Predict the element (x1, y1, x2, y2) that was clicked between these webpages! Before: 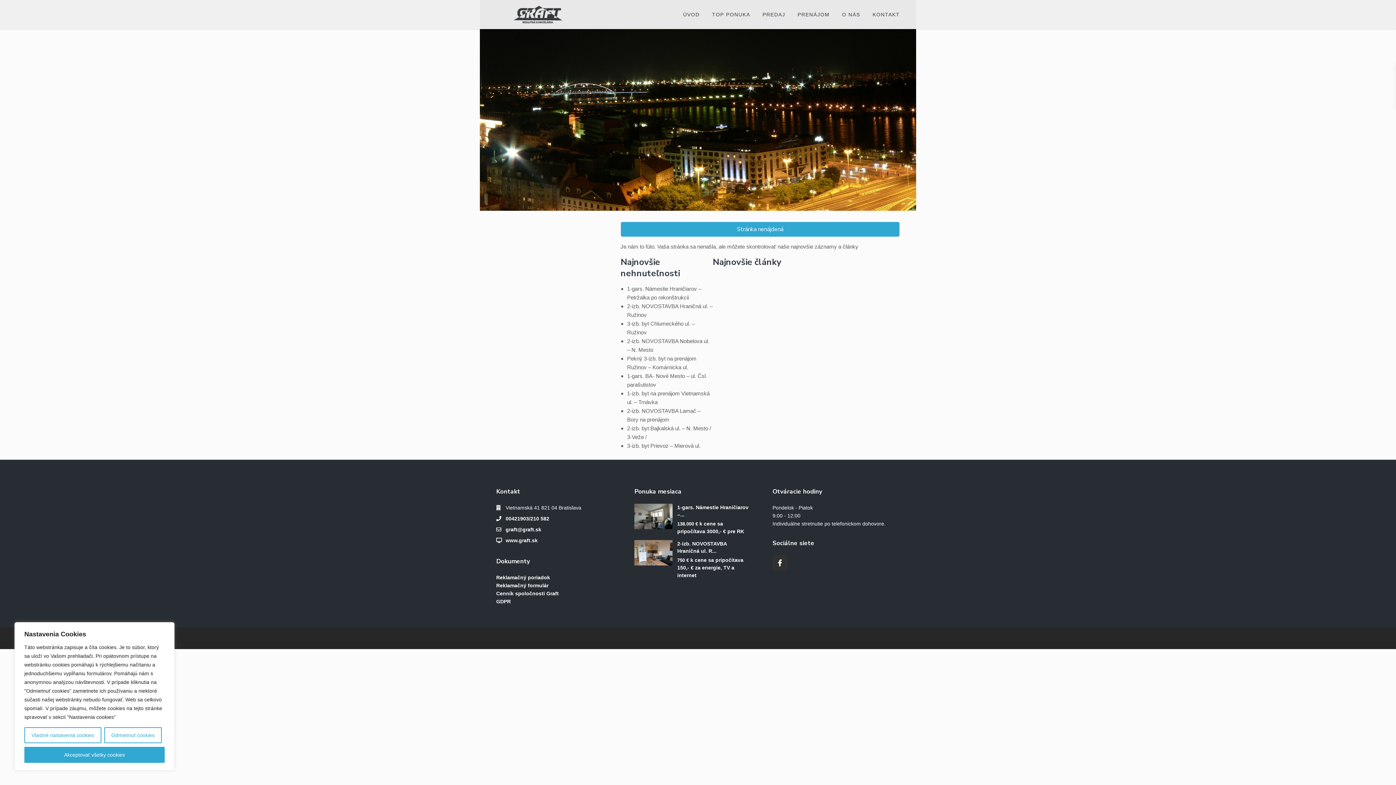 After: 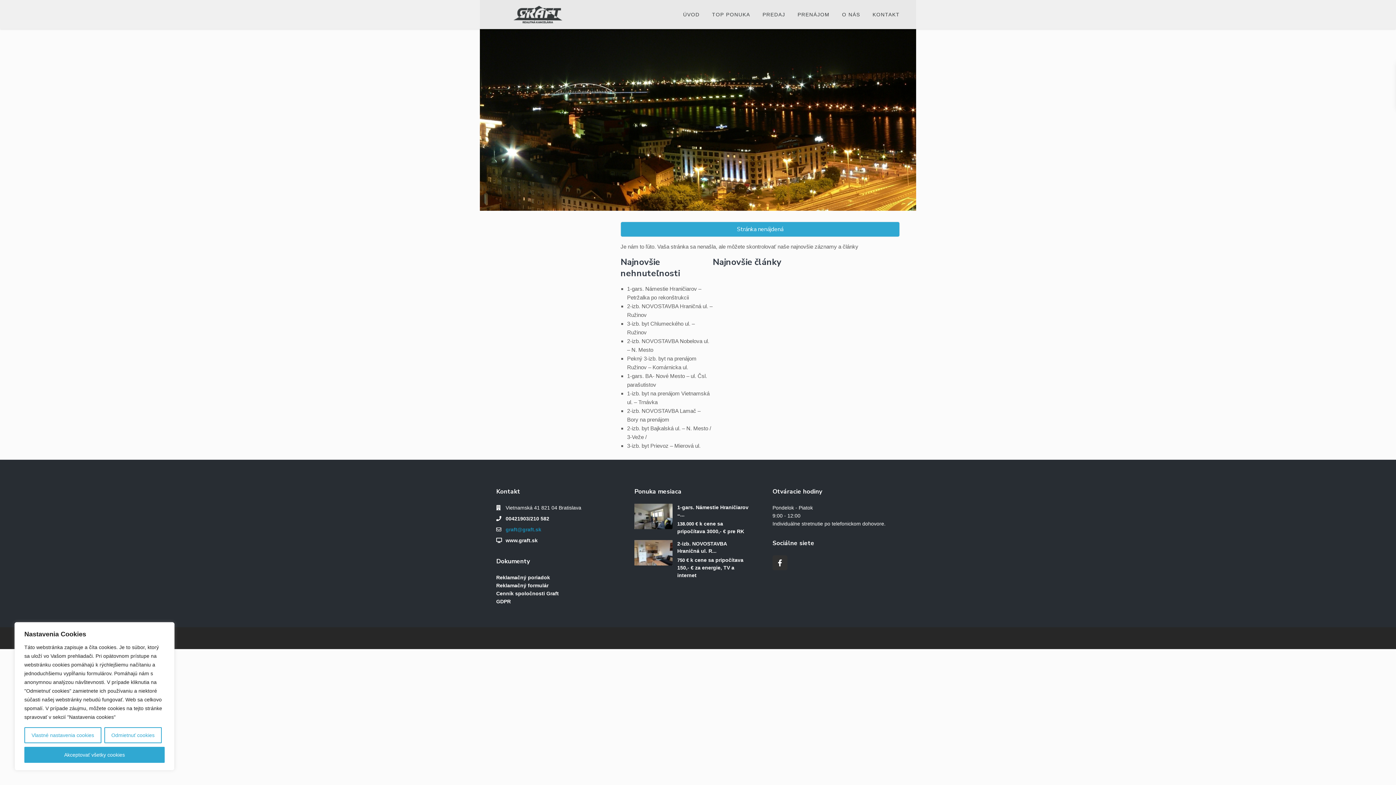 Action: bbox: (505, 526, 541, 532) label: graft@graft.sk